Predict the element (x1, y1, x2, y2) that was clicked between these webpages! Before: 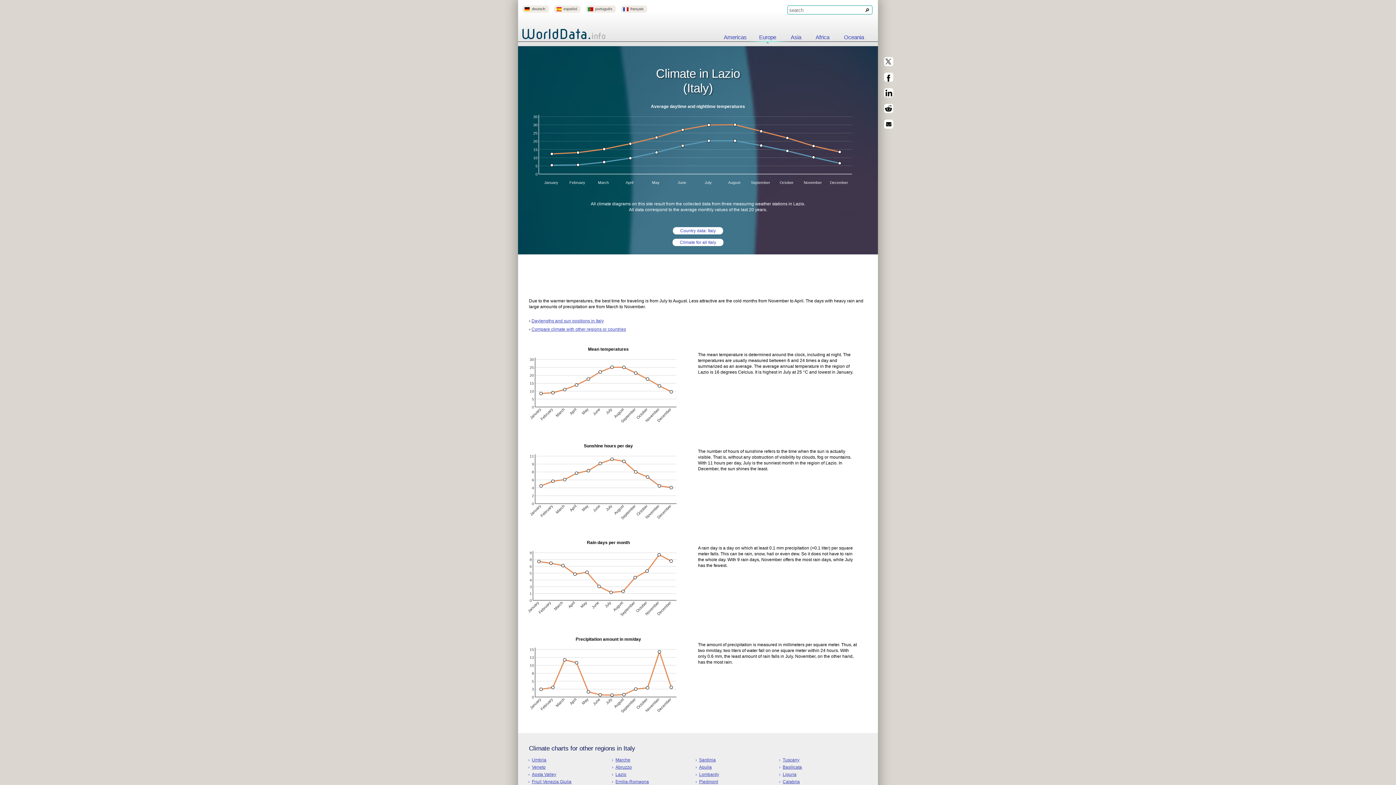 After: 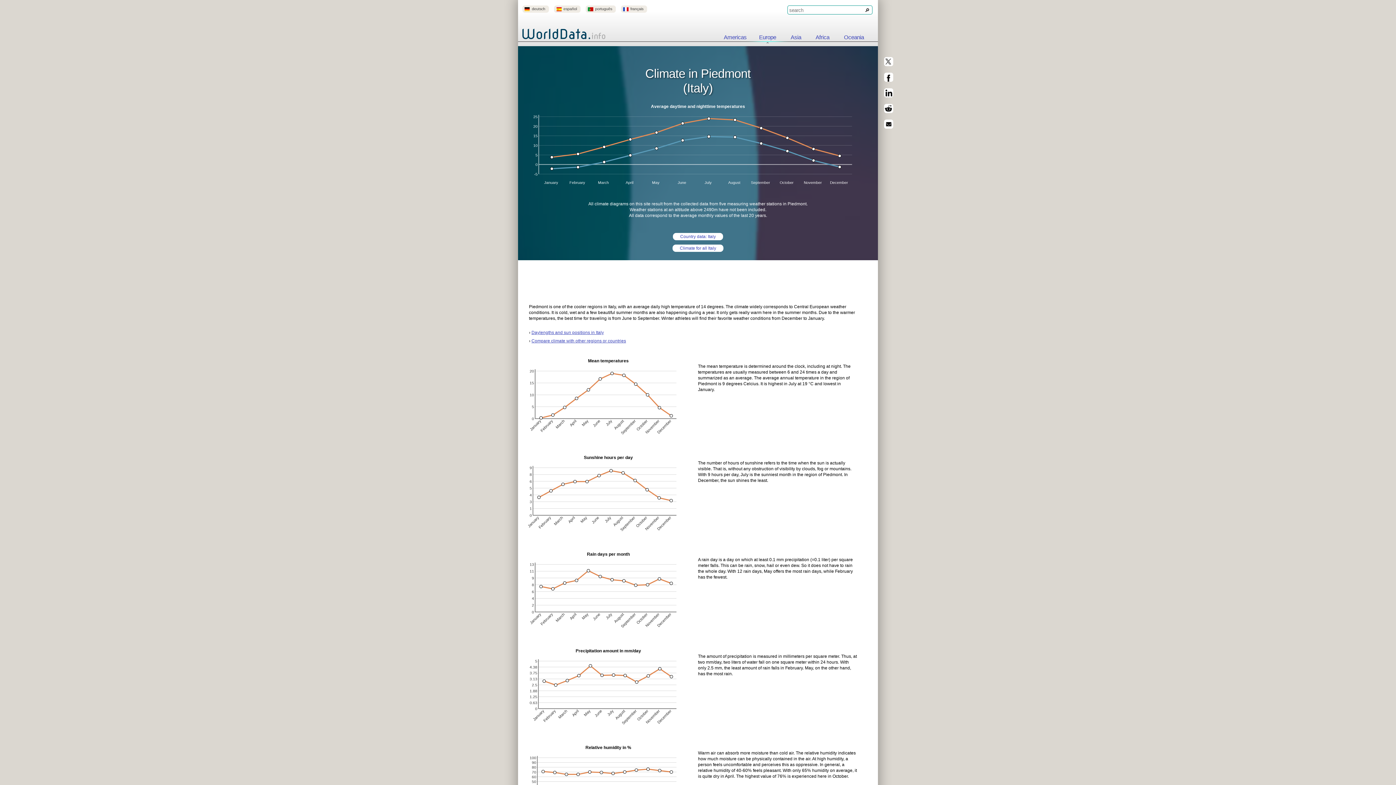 Action: label: Piedmont bbox: (696, 778, 780, 785)